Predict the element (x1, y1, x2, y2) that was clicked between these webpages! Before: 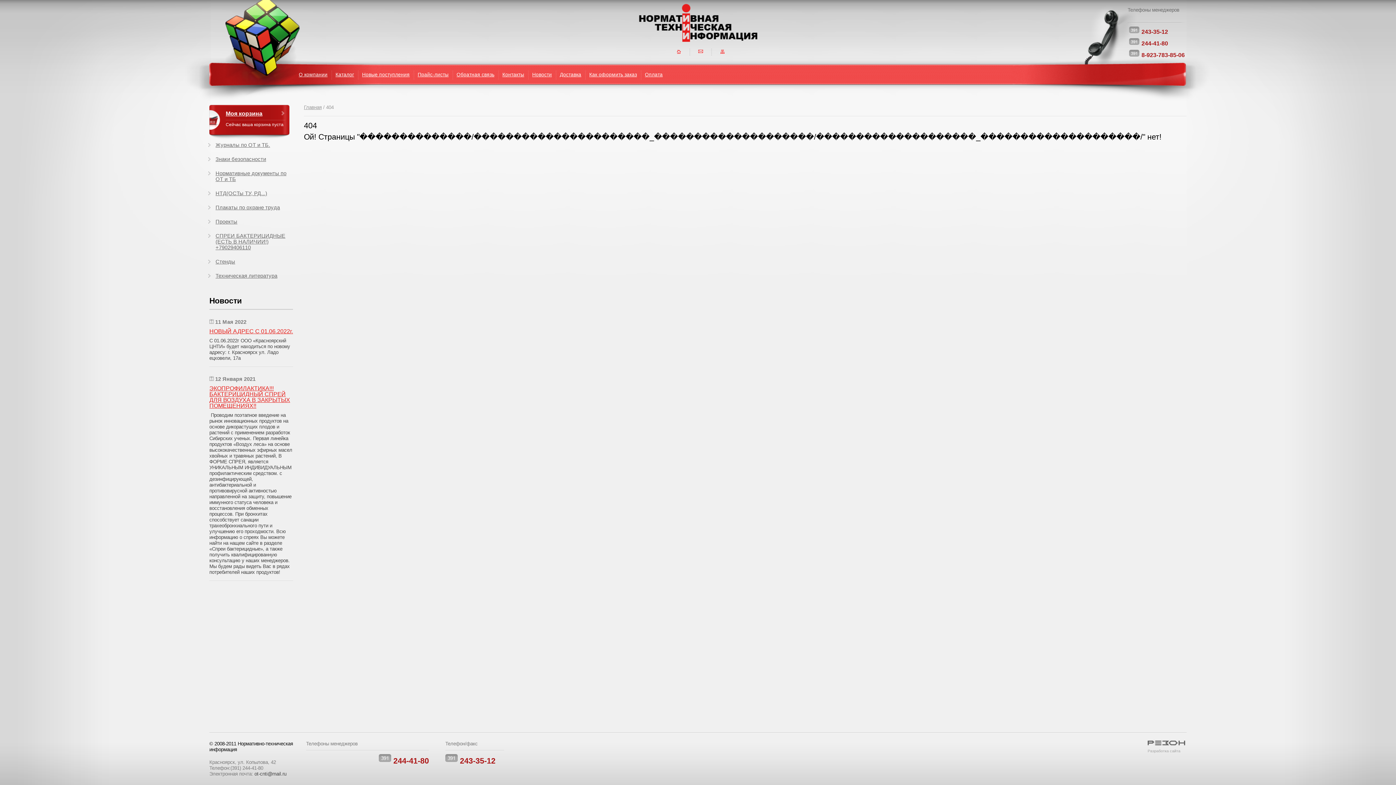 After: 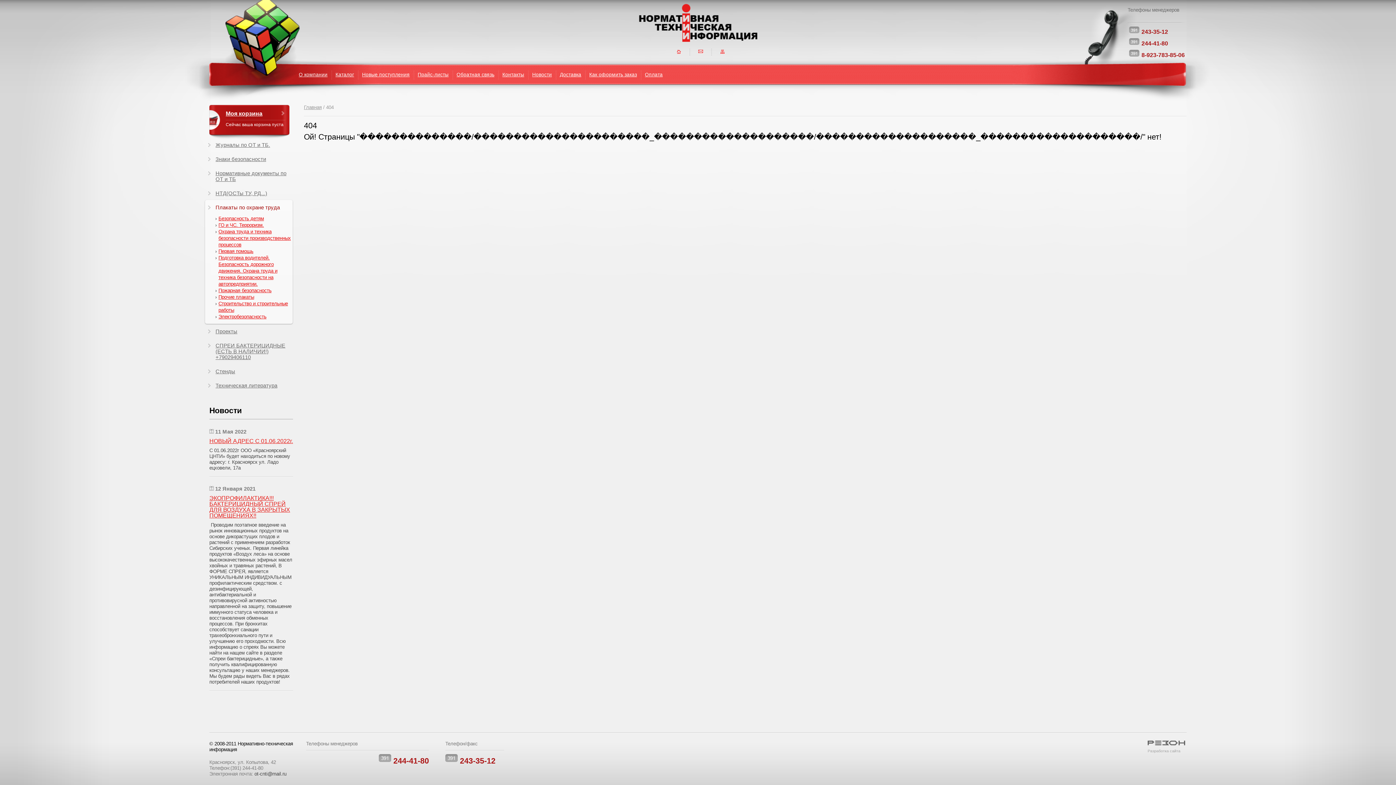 Action: label: Плакаты по охране труда bbox: (215, 204, 295, 210)